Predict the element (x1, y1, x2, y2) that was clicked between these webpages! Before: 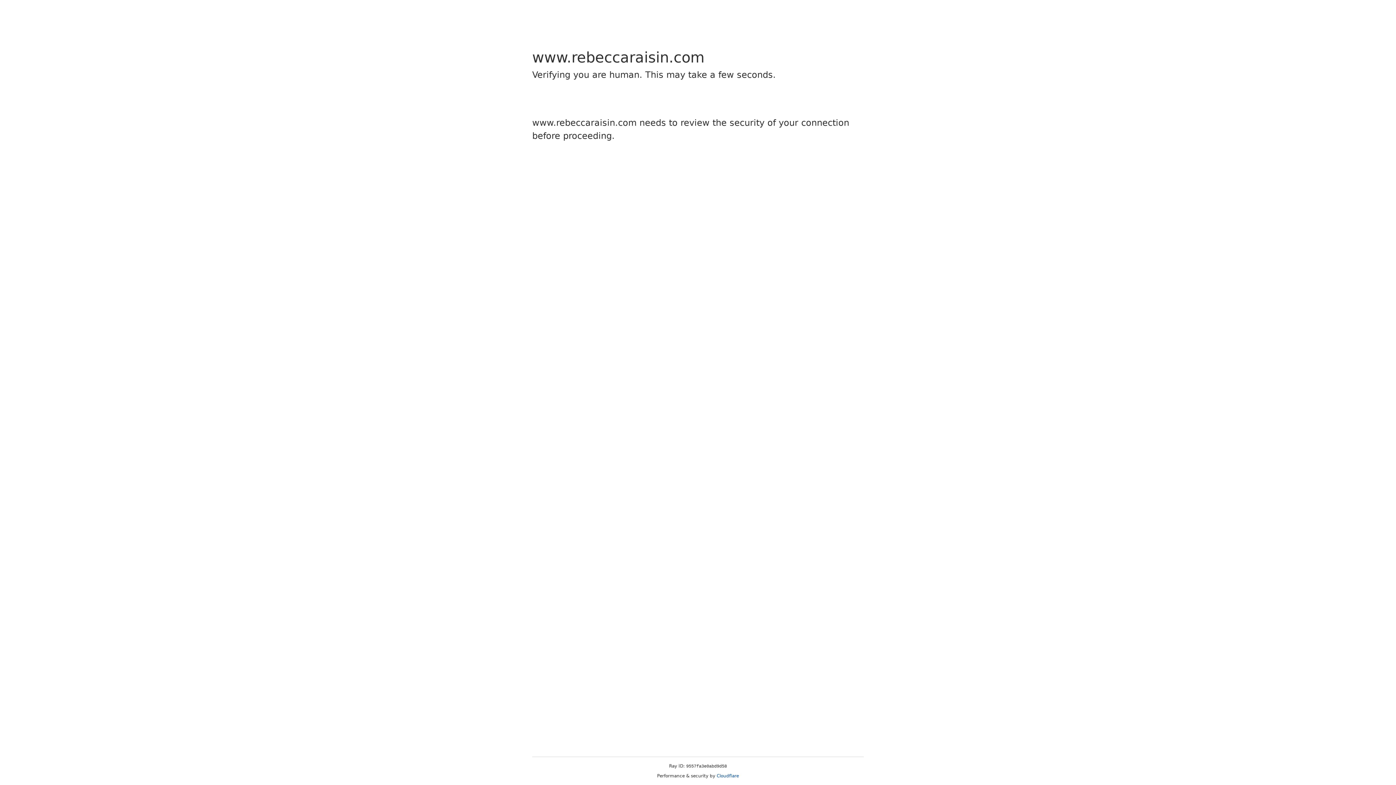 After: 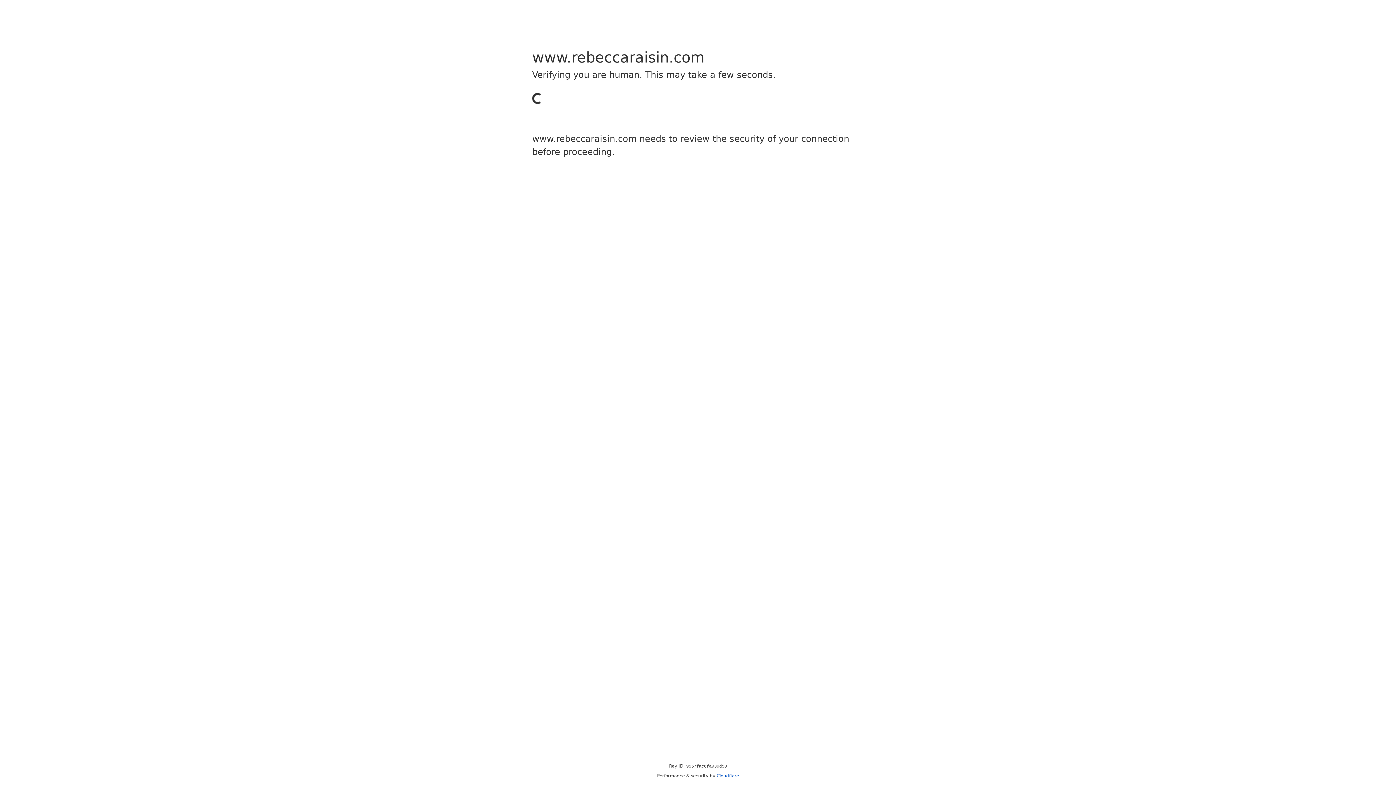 Action: bbox: (716, 773, 739, 778) label: Cloudflare